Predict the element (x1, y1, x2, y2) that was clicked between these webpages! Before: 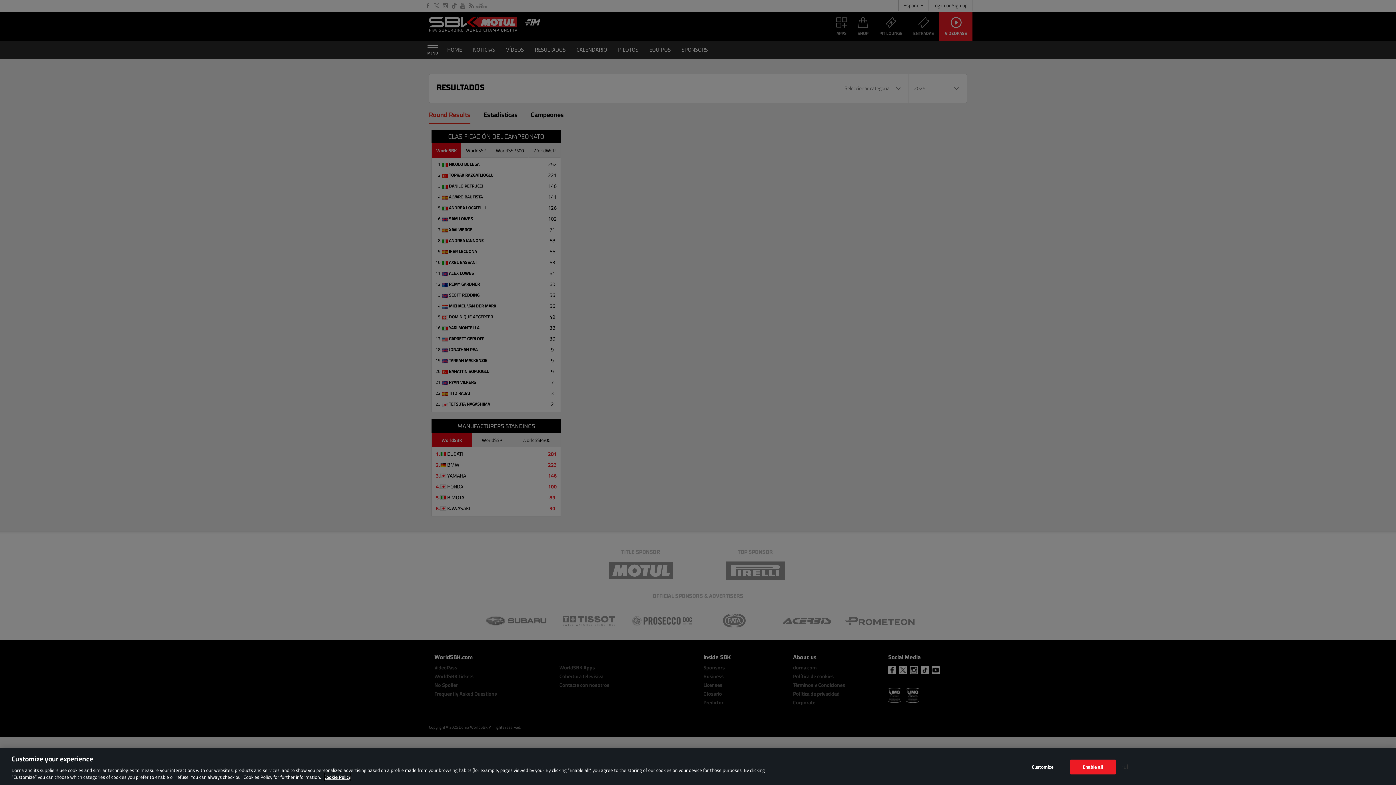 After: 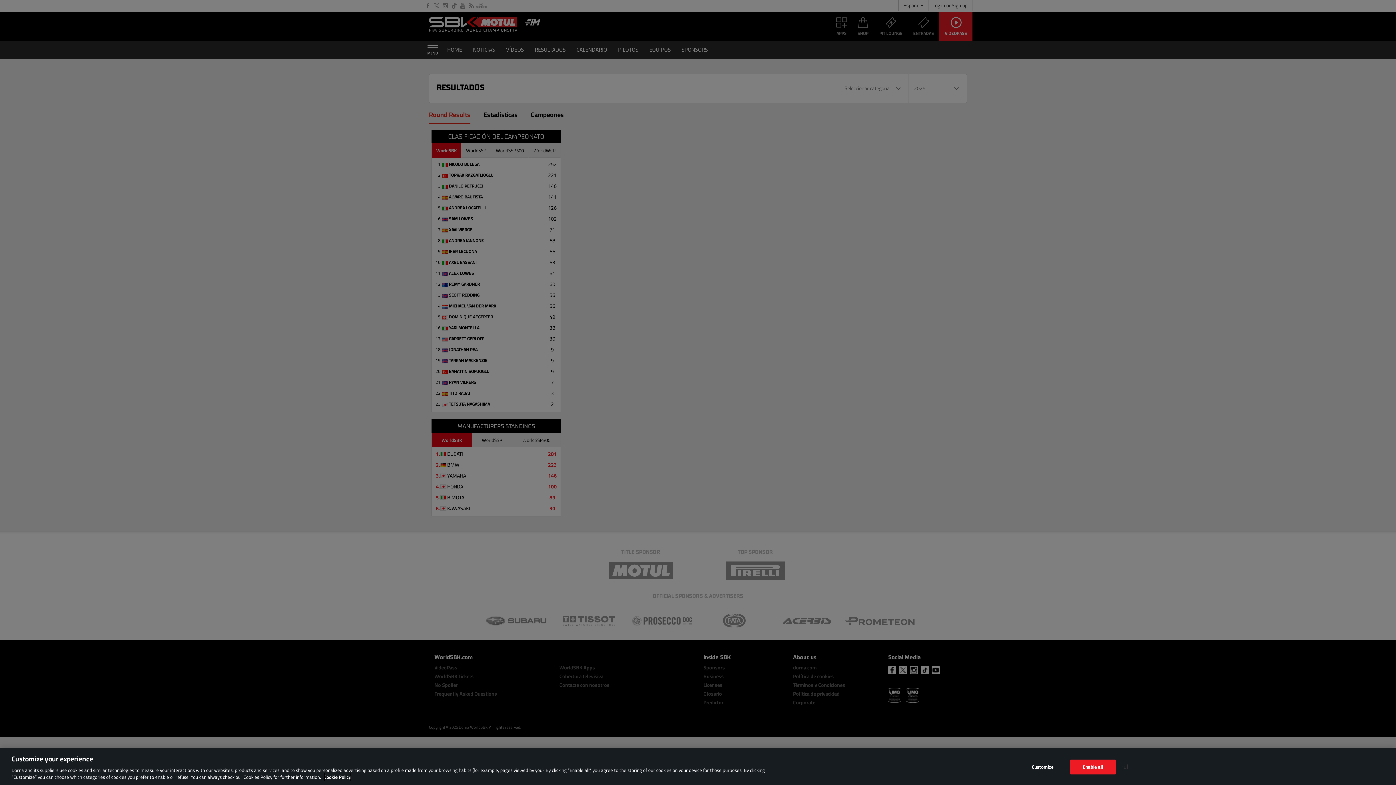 Action: label: More information about your privacy, opens in a new tab bbox: (324, 773, 351, 781)